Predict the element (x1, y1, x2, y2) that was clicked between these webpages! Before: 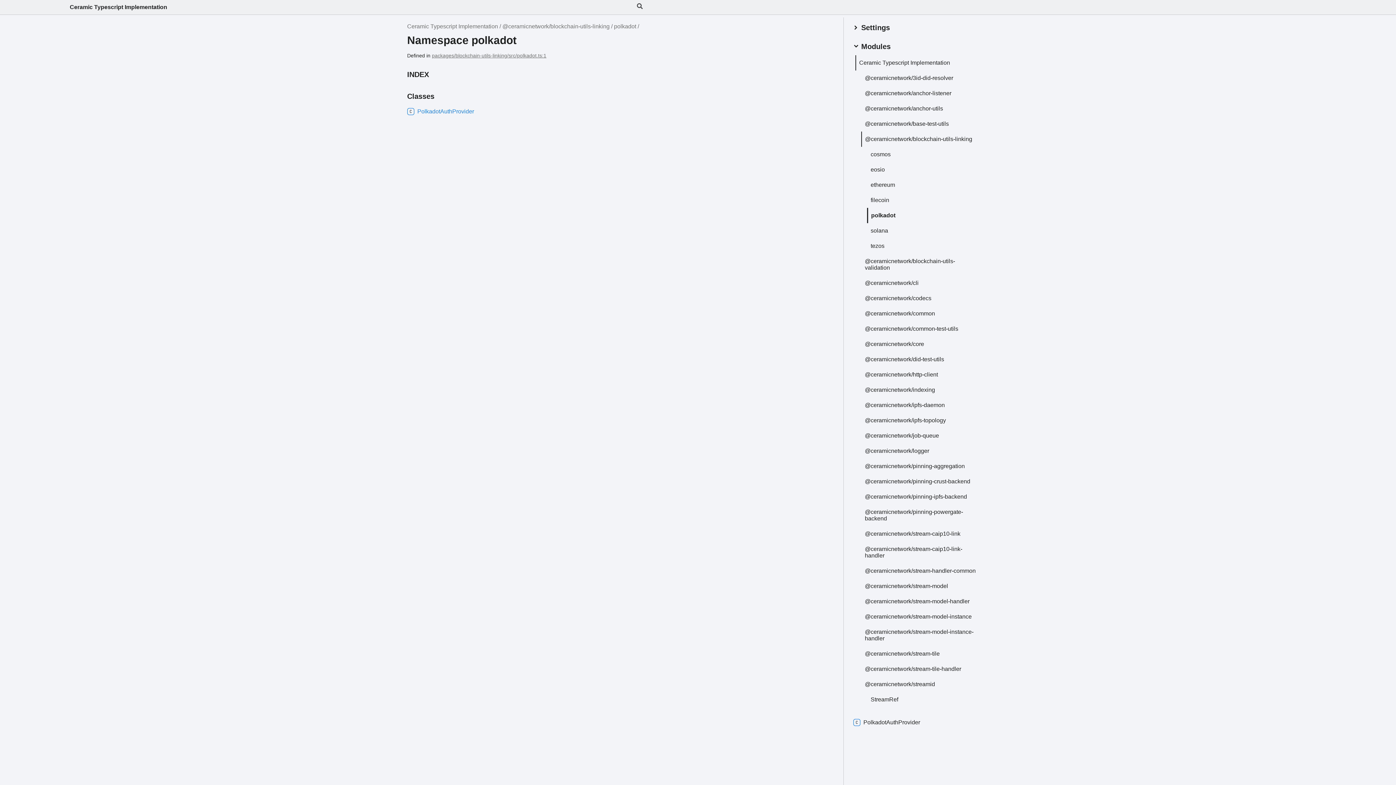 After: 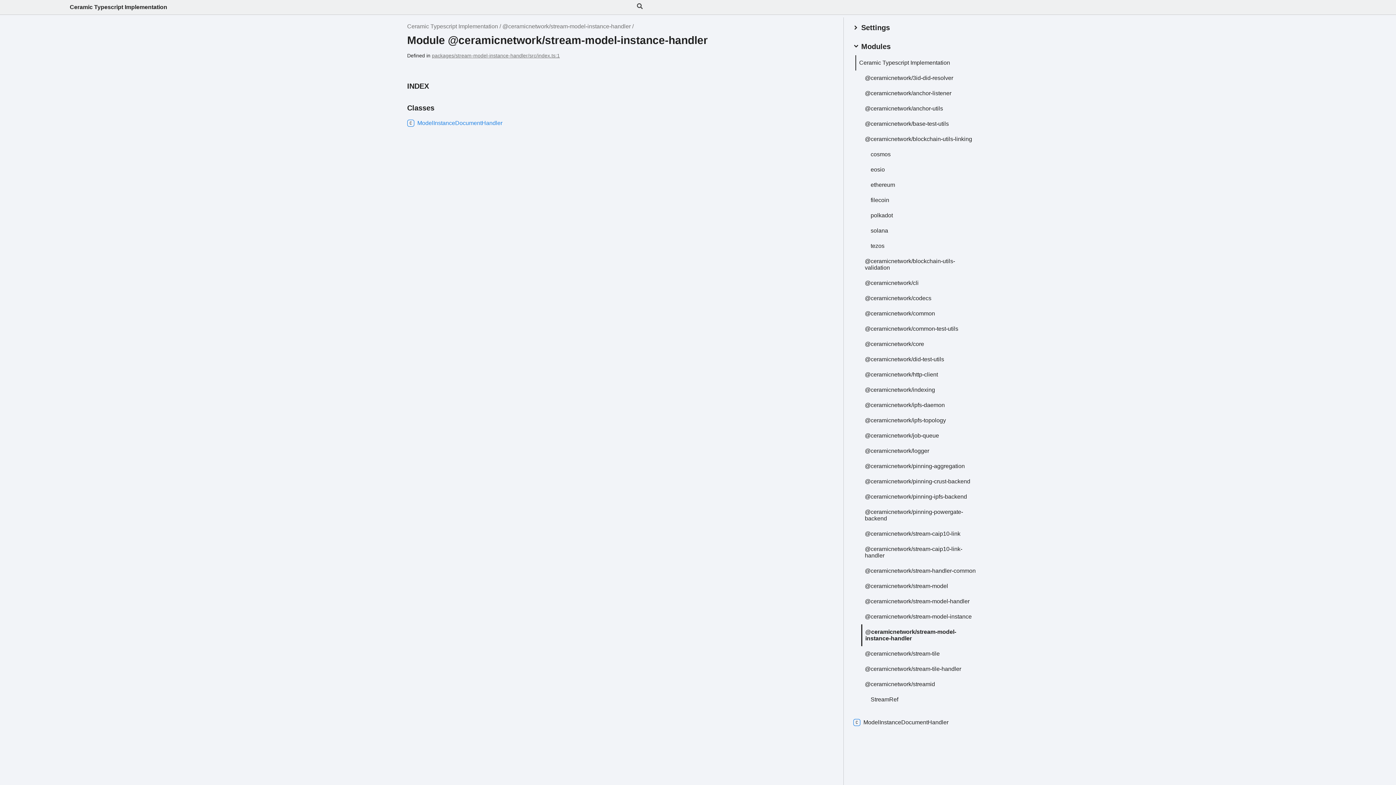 Action: bbox: (861, 624, 980, 646) label: @ceramicnetwork/stream-model-instance-handler